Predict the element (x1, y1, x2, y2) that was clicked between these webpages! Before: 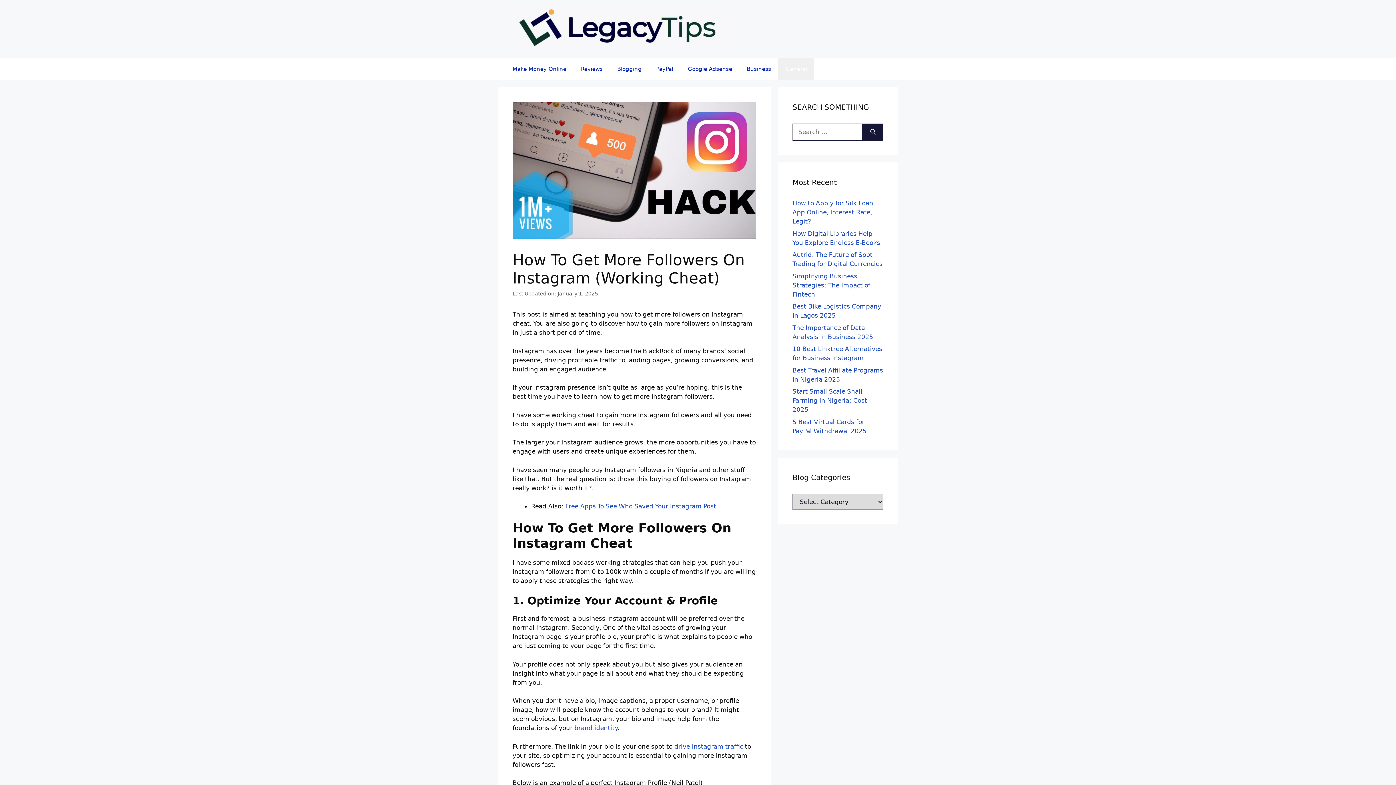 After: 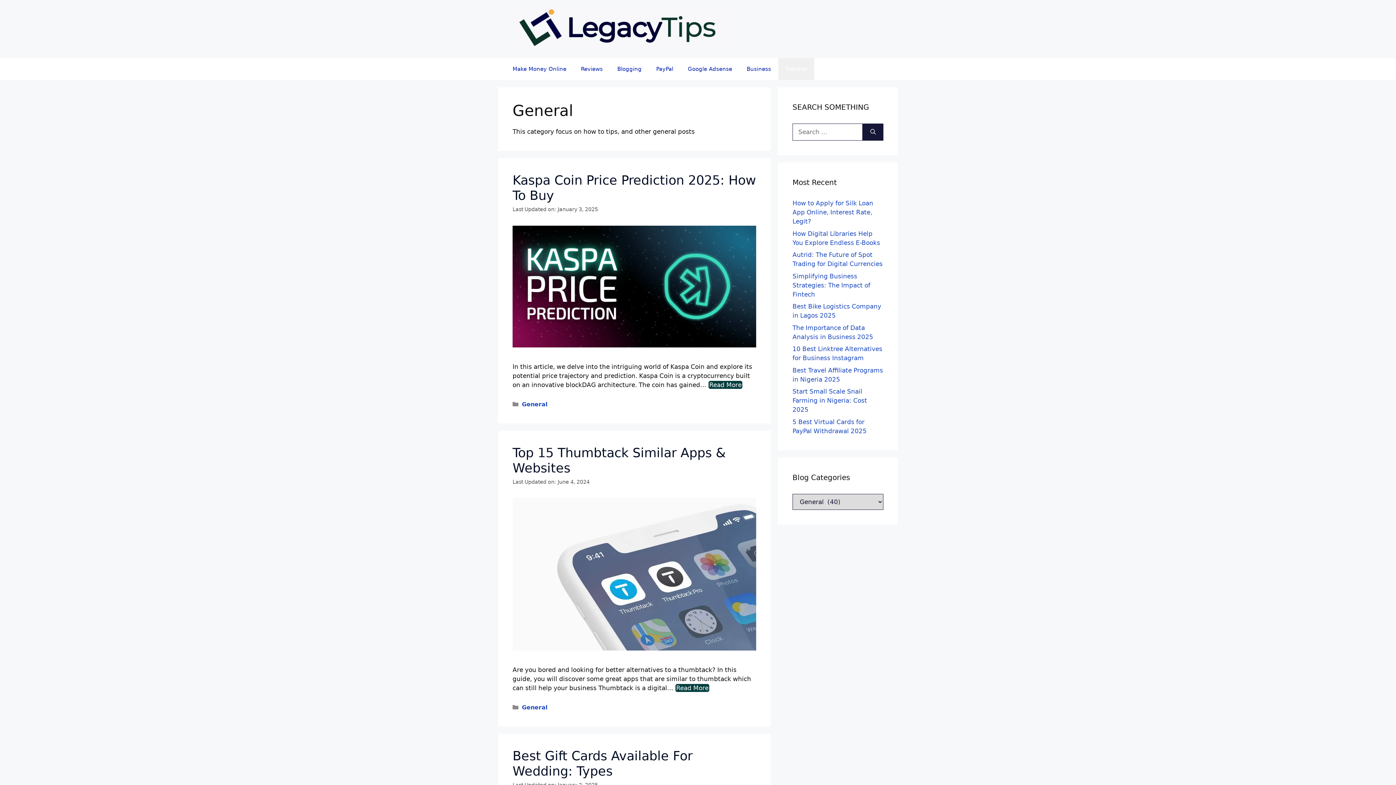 Action: label: General bbox: (778, 58, 814, 80)